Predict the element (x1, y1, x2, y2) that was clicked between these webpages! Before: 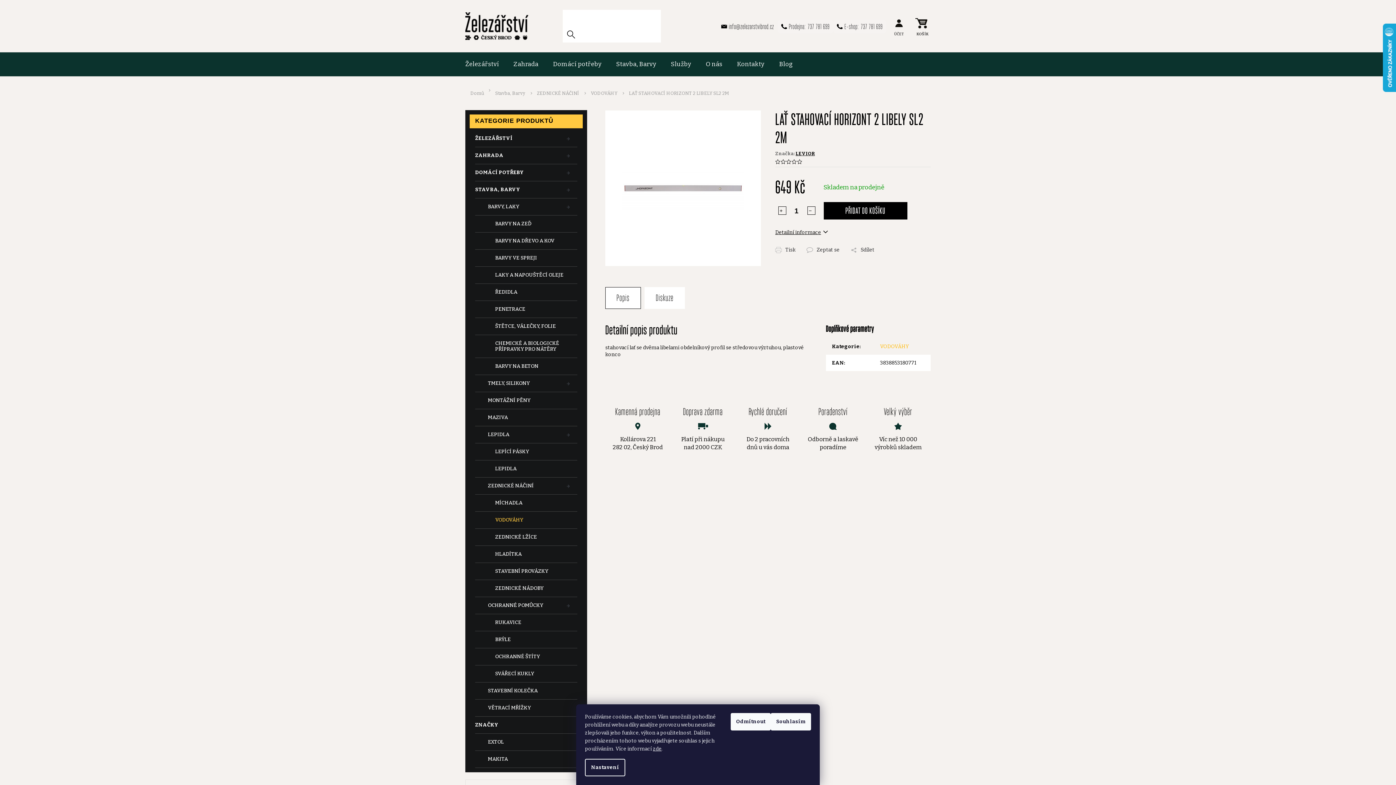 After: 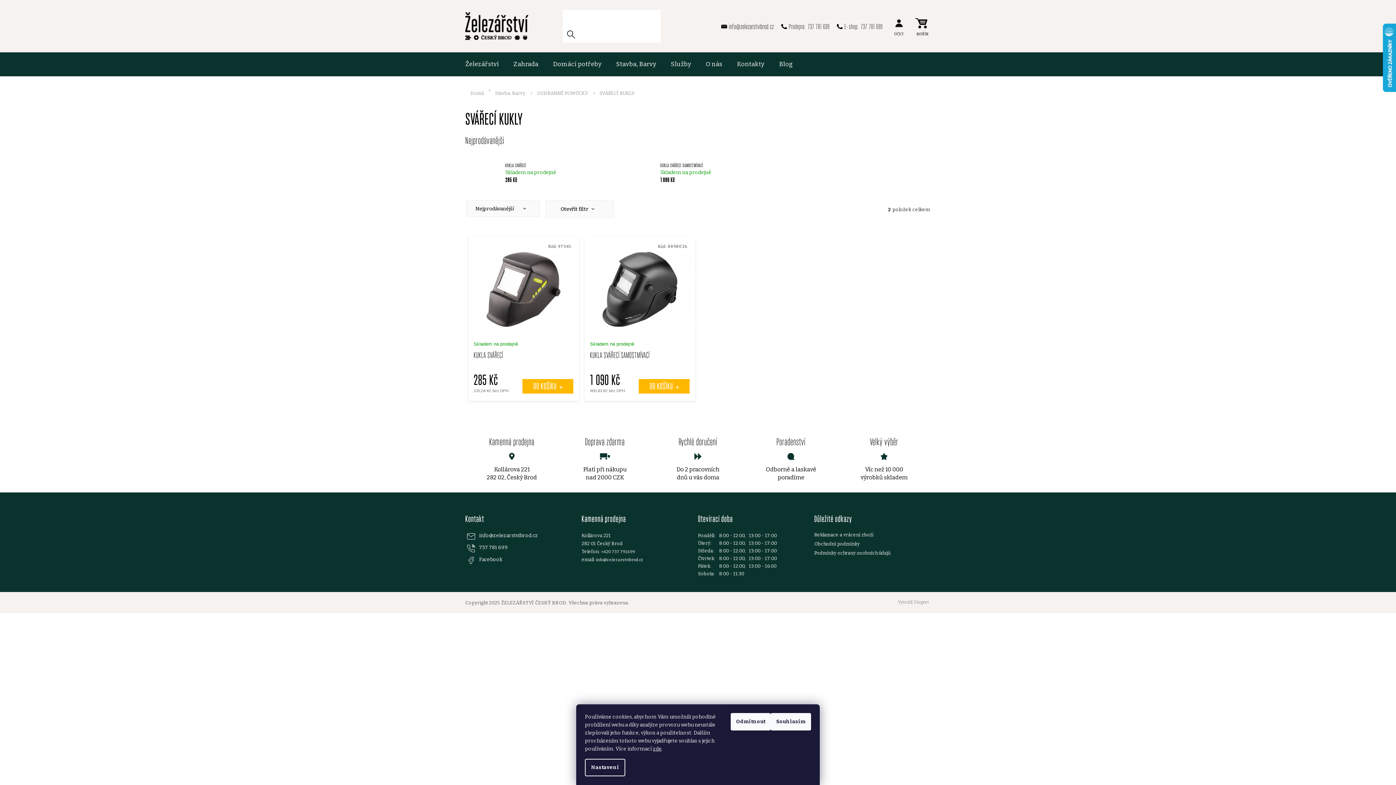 Action: label: SVÁŘECÍ KUKLY bbox: (475, 665, 577, 682)